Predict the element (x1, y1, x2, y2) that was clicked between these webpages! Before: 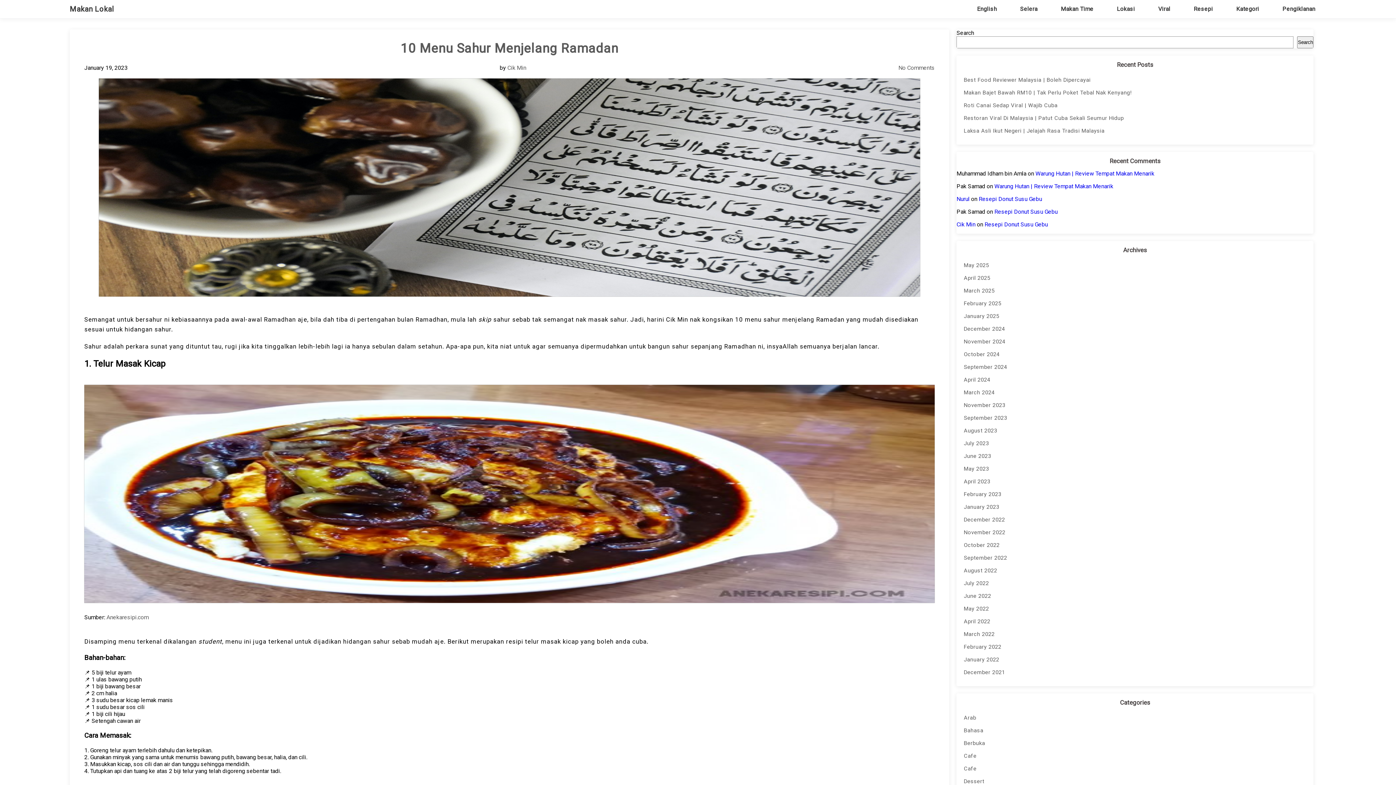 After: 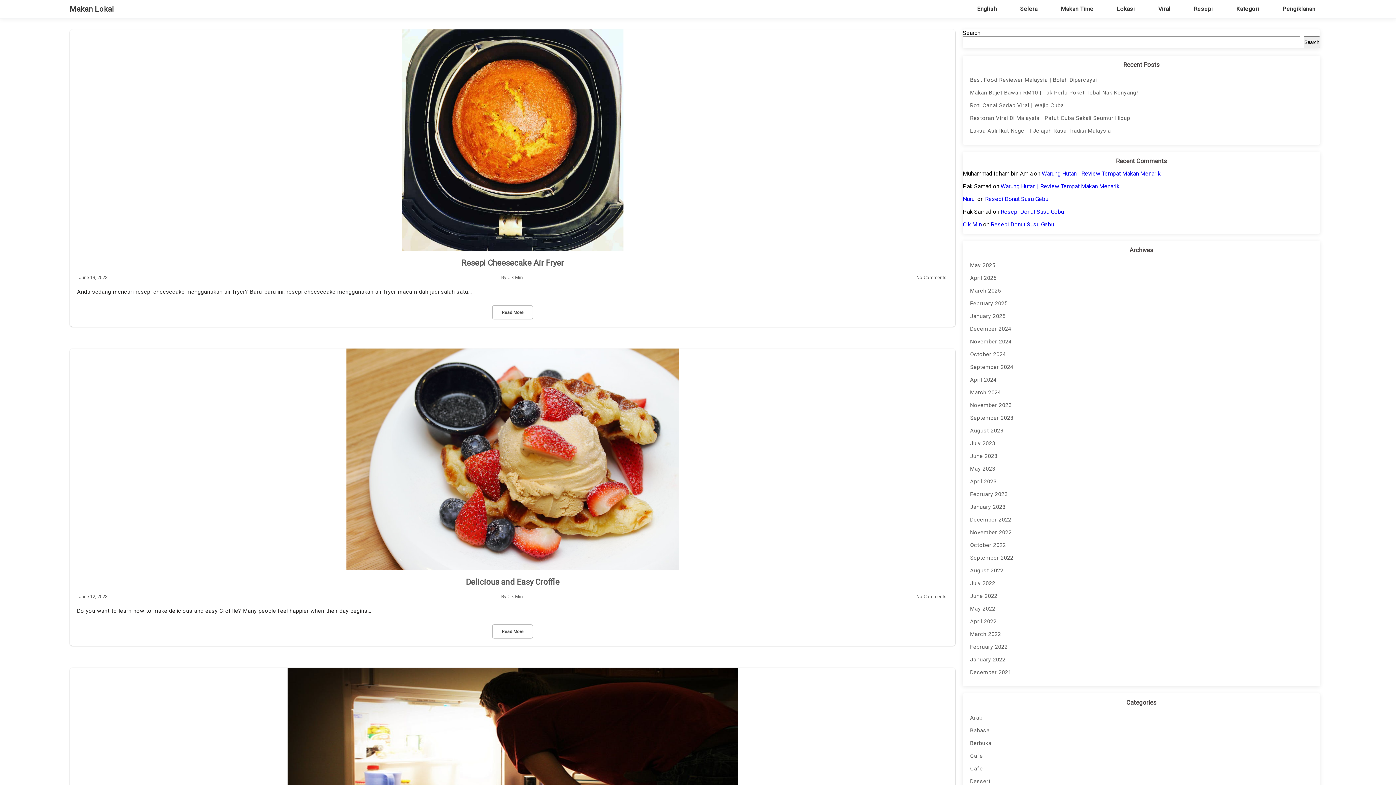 Action: label: English bbox: (968, 0, 1006, 17)